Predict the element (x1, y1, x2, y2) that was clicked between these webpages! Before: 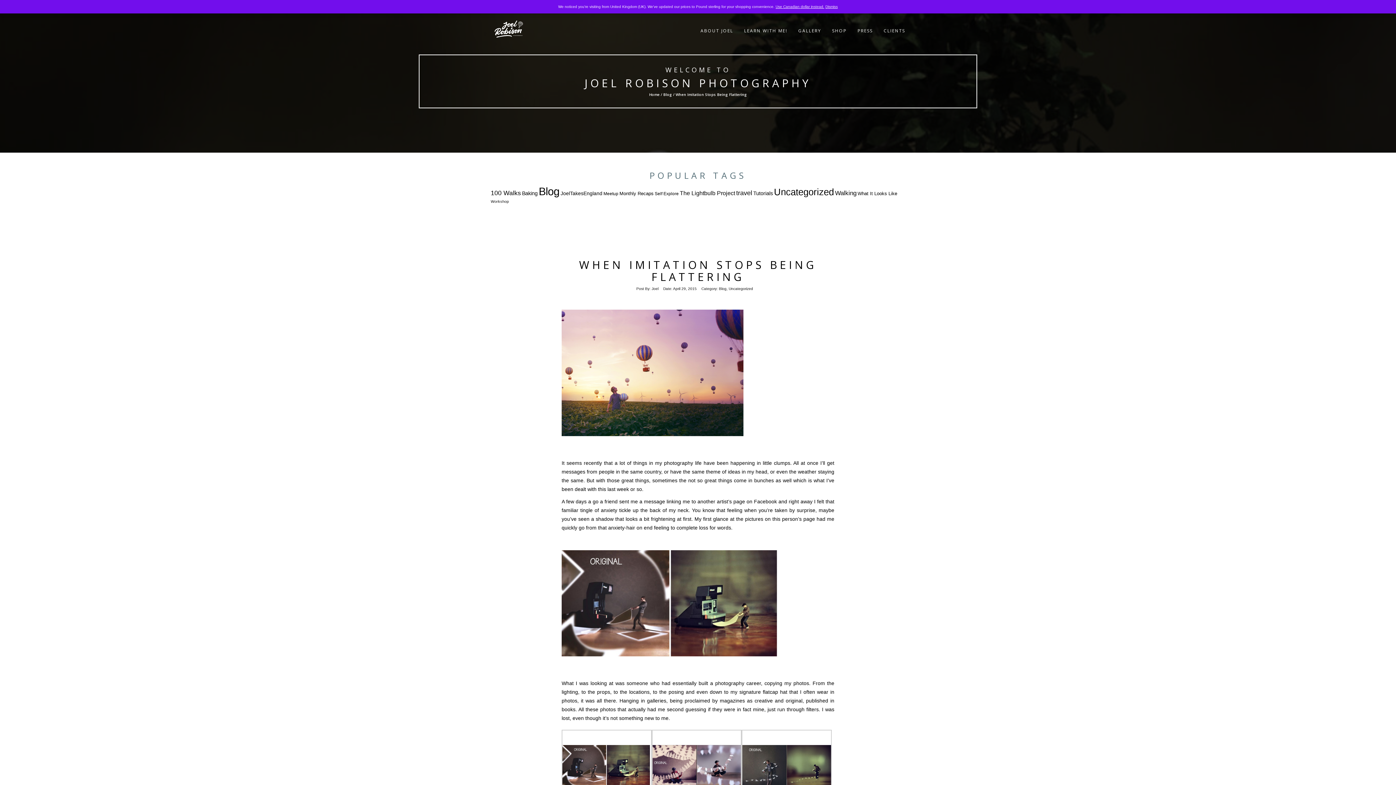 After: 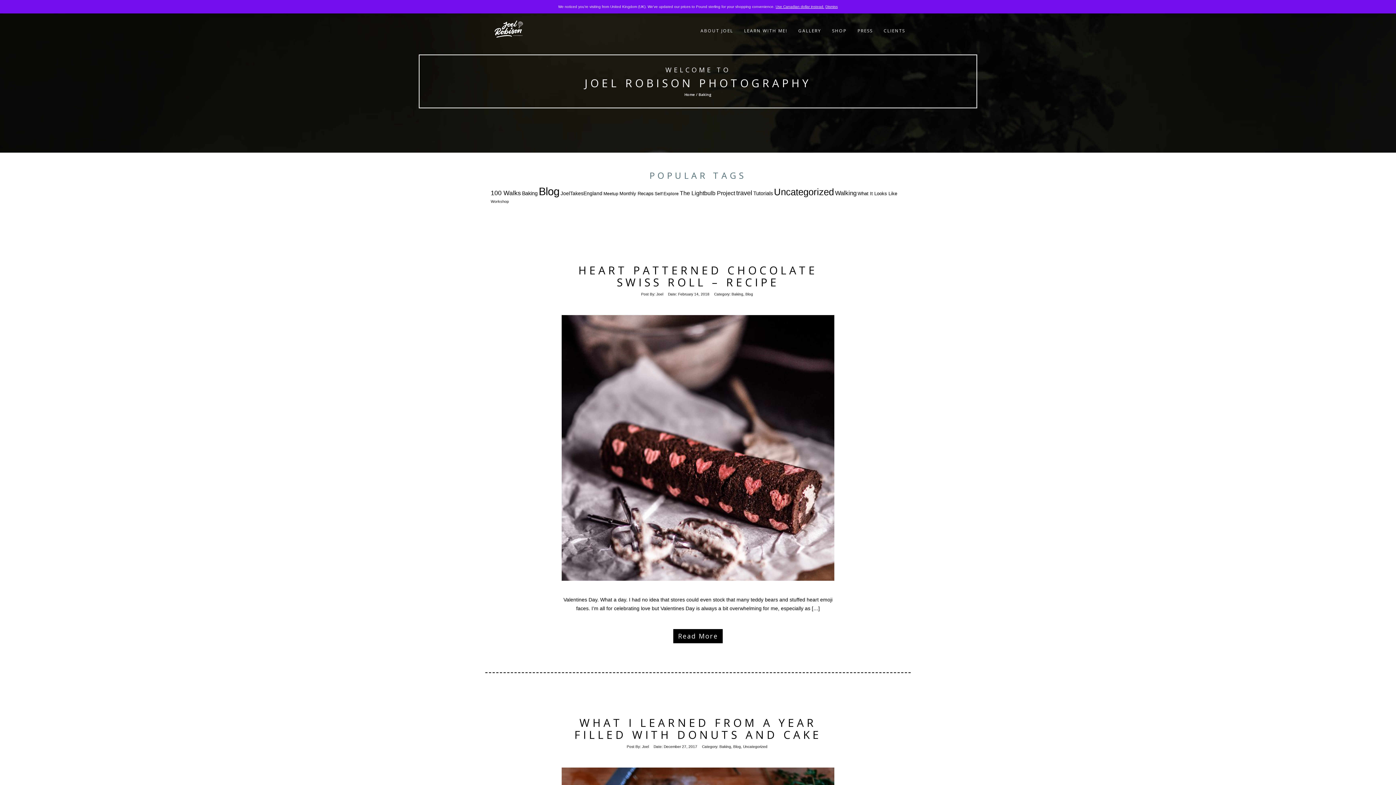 Action: label: Baking (7 items) bbox: (522, 190, 537, 196)